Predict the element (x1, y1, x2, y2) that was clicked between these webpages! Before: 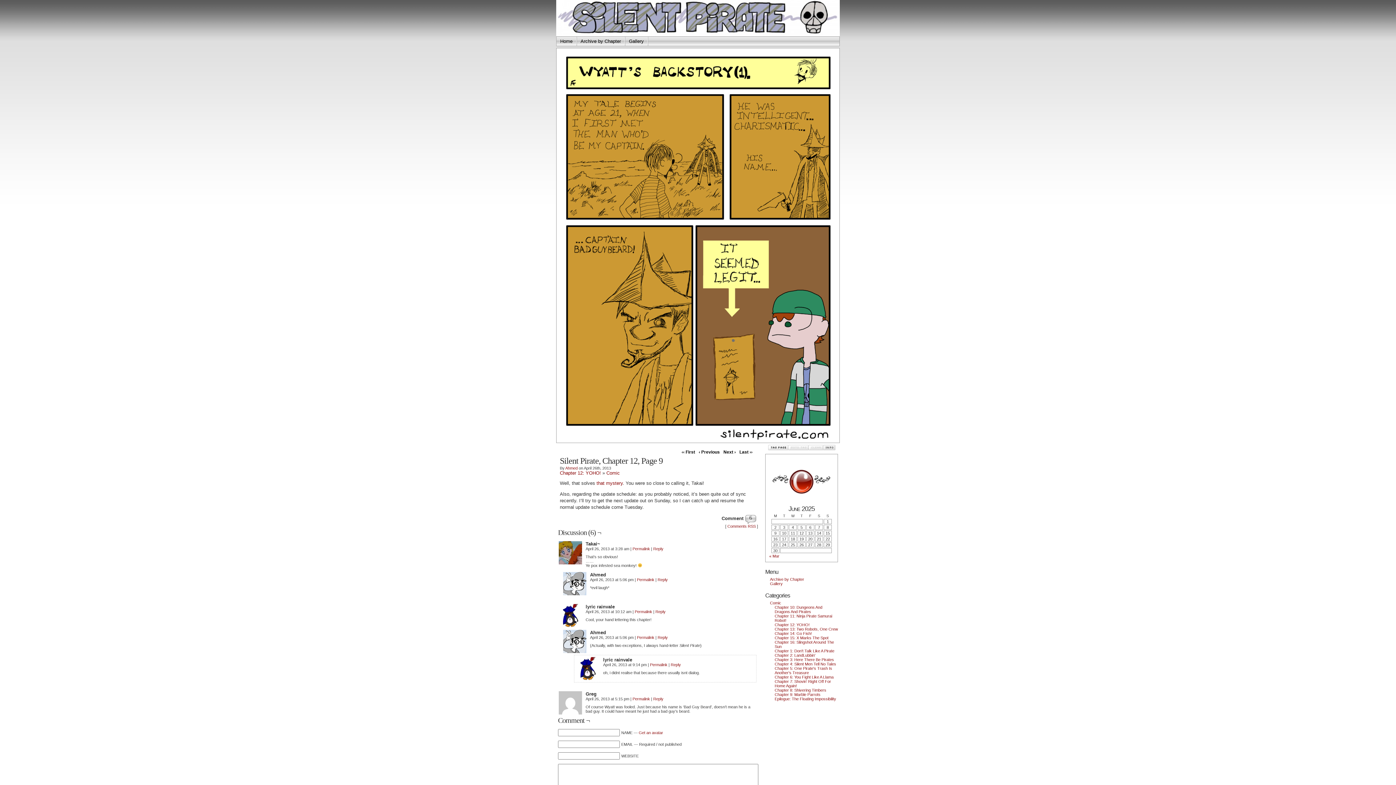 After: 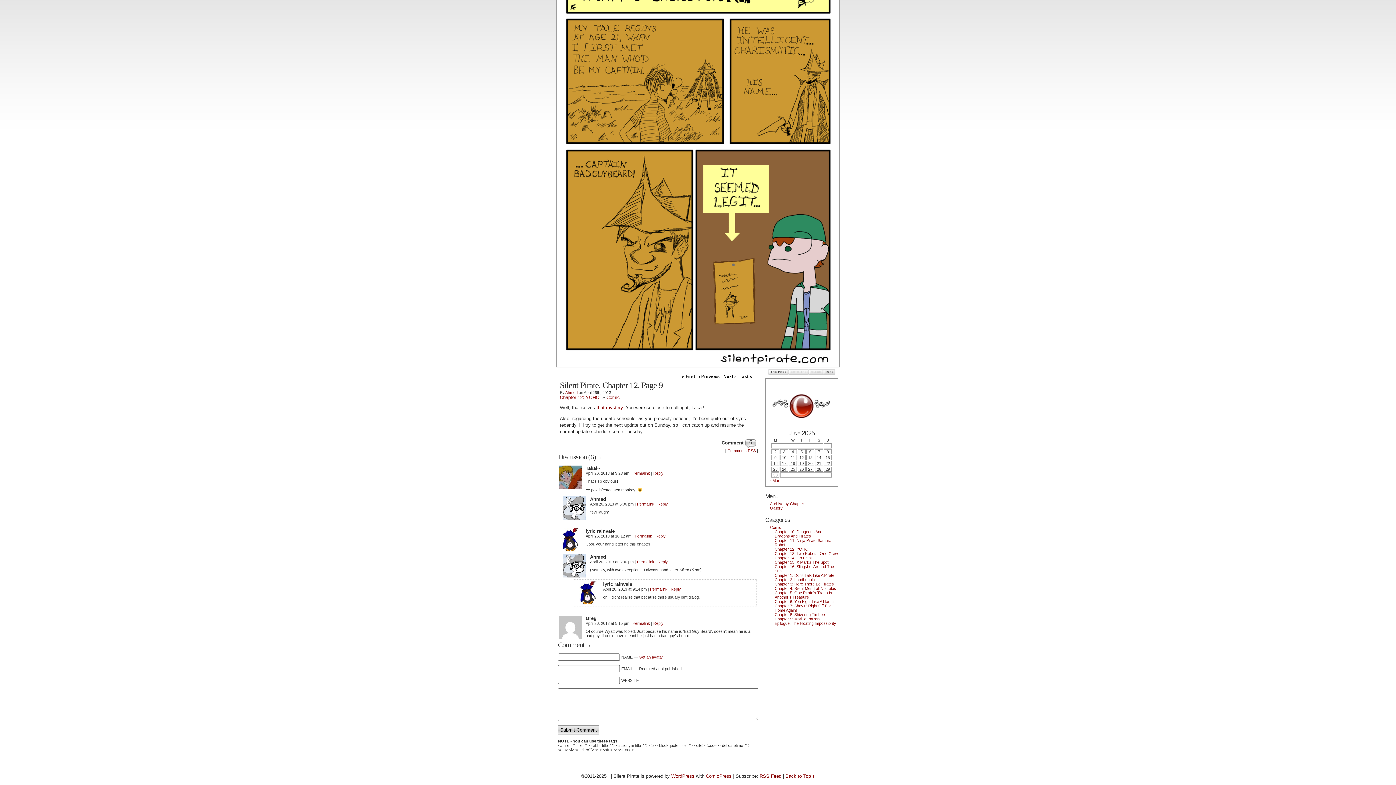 Action: label: 6
Comment bbox: (721, 516, 743, 521)